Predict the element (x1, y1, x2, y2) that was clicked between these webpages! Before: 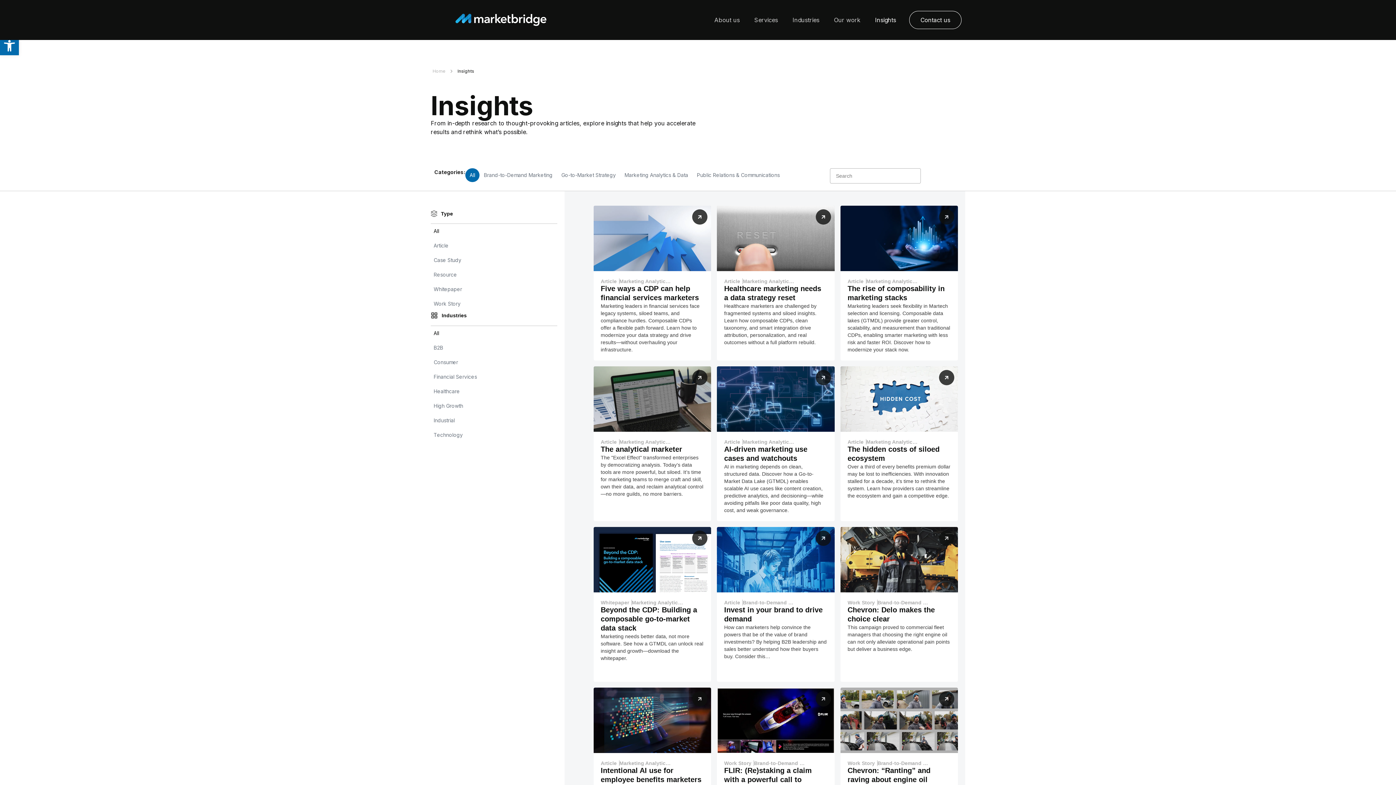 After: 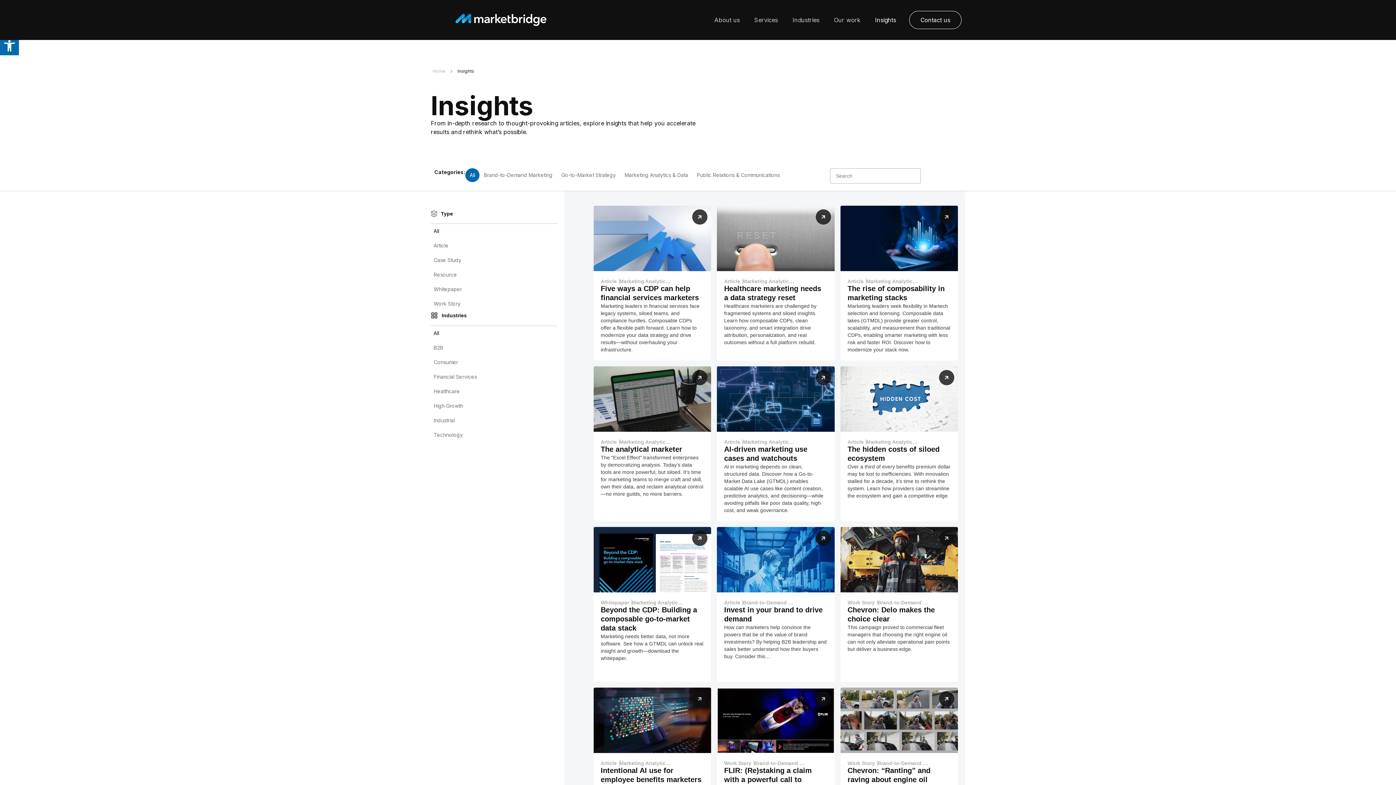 Action: bbox: (692, 168, 784, 182) label: Public Relations & Communications